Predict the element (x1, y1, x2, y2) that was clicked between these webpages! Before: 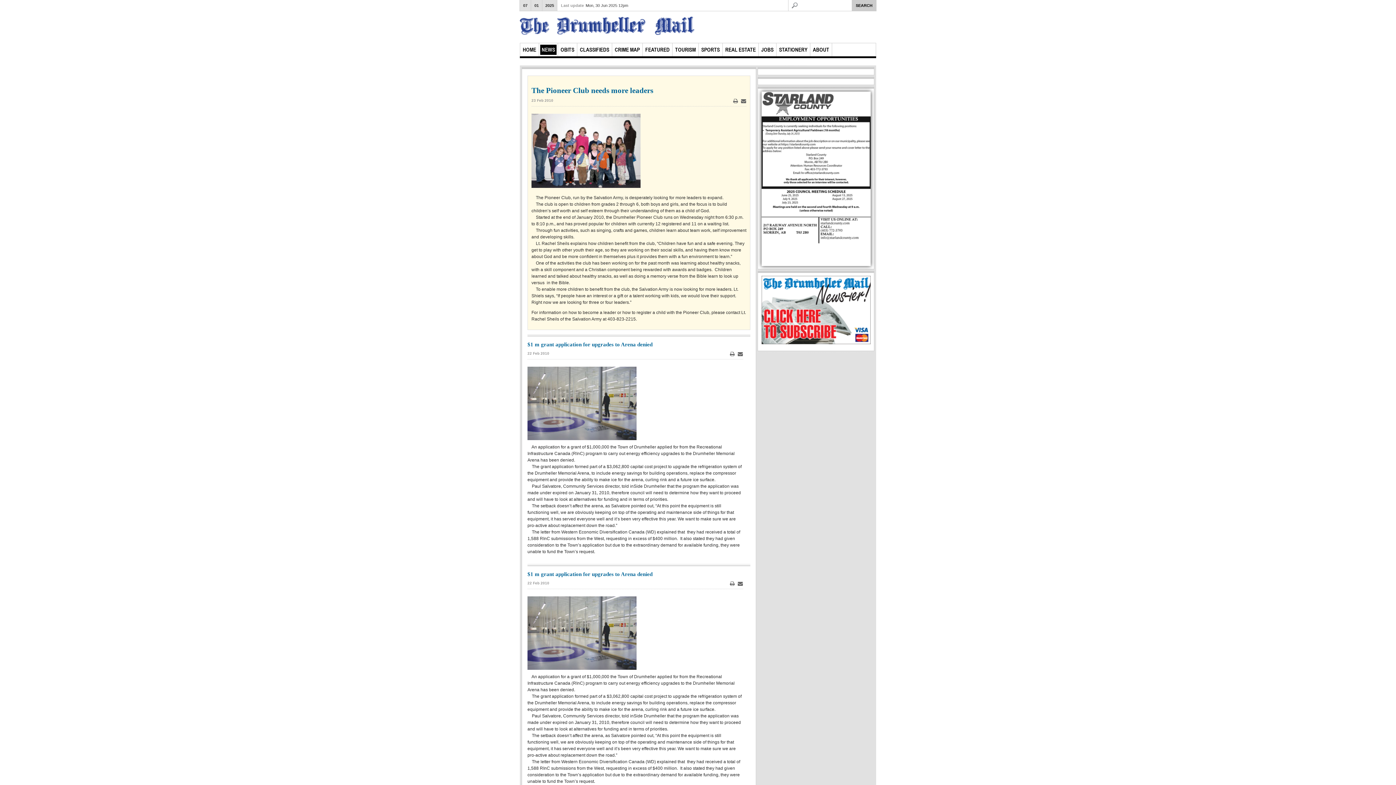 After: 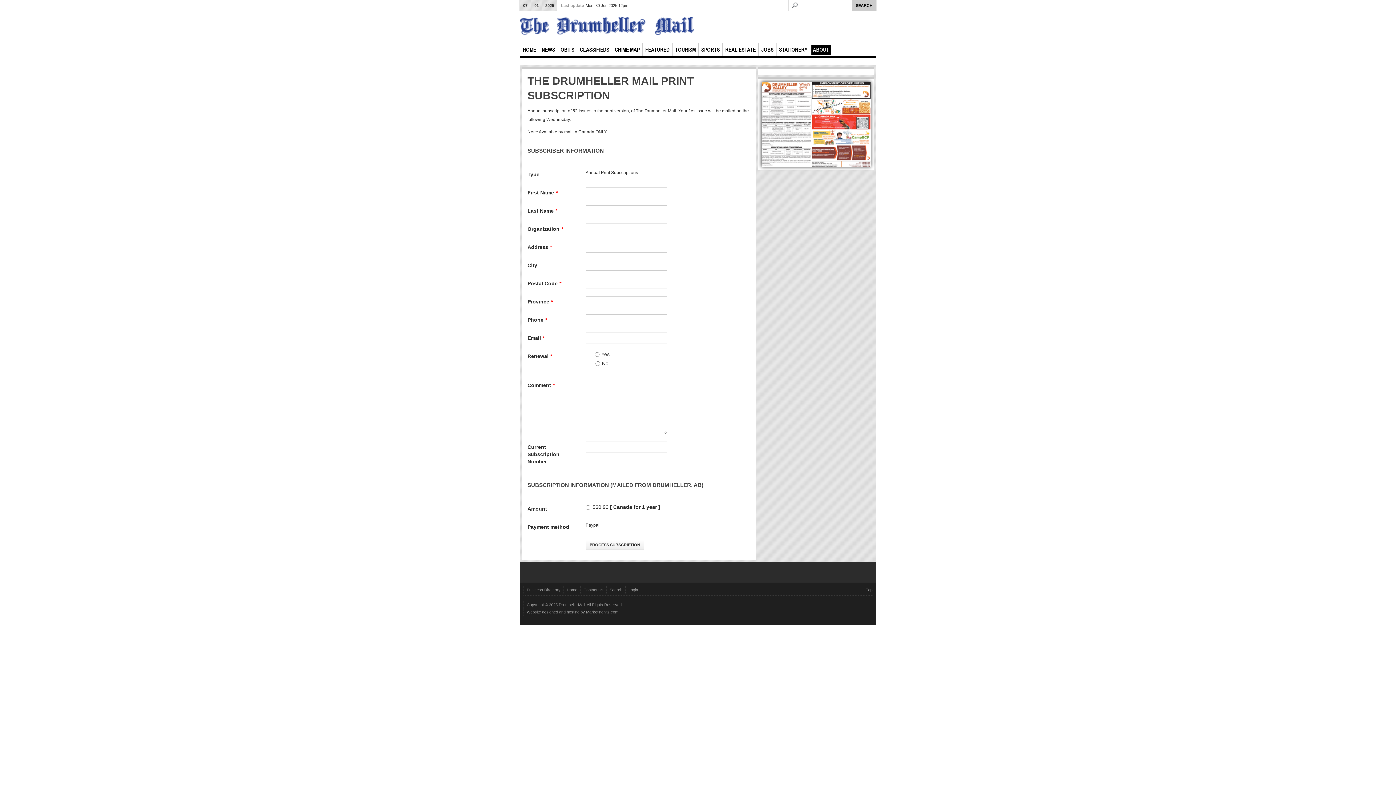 Action: bbox: (761, 273, 870, 278)